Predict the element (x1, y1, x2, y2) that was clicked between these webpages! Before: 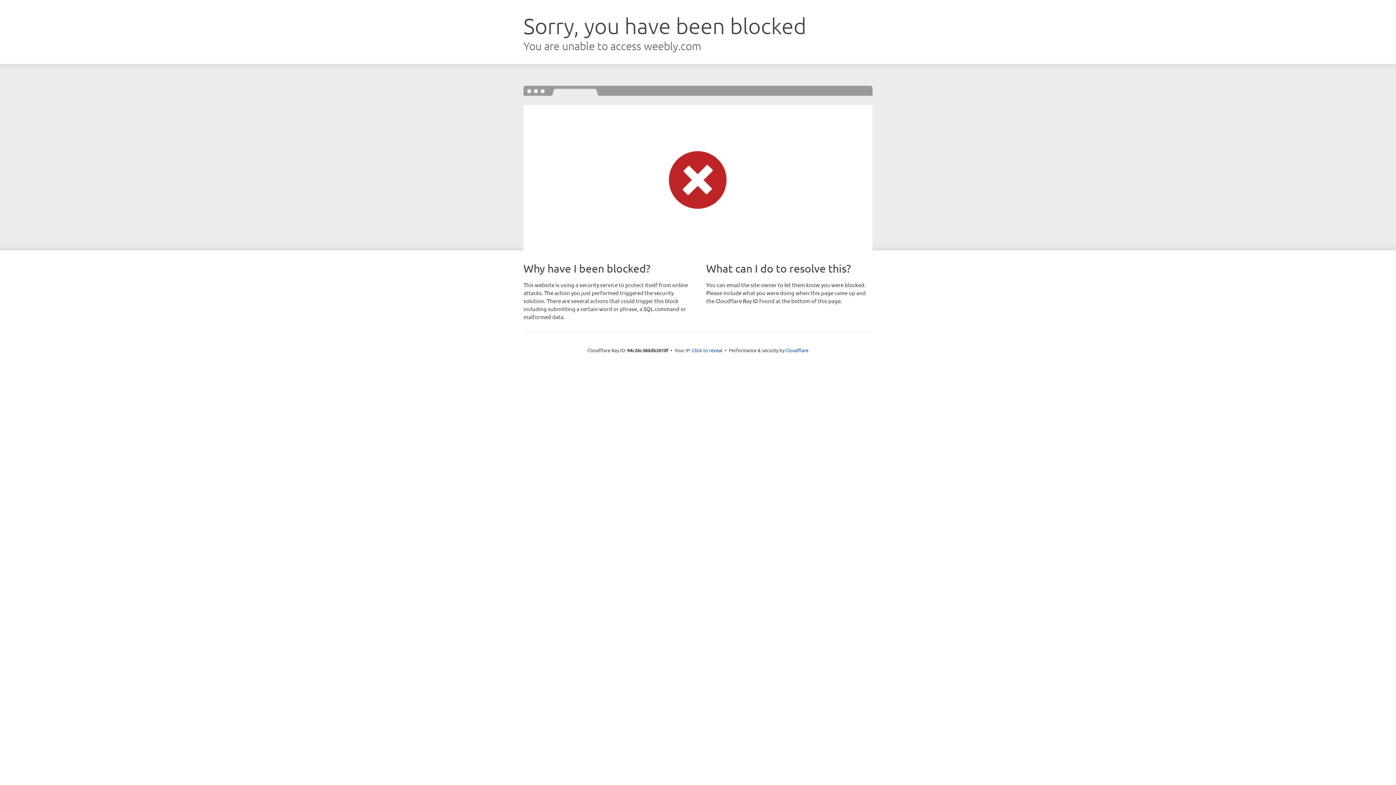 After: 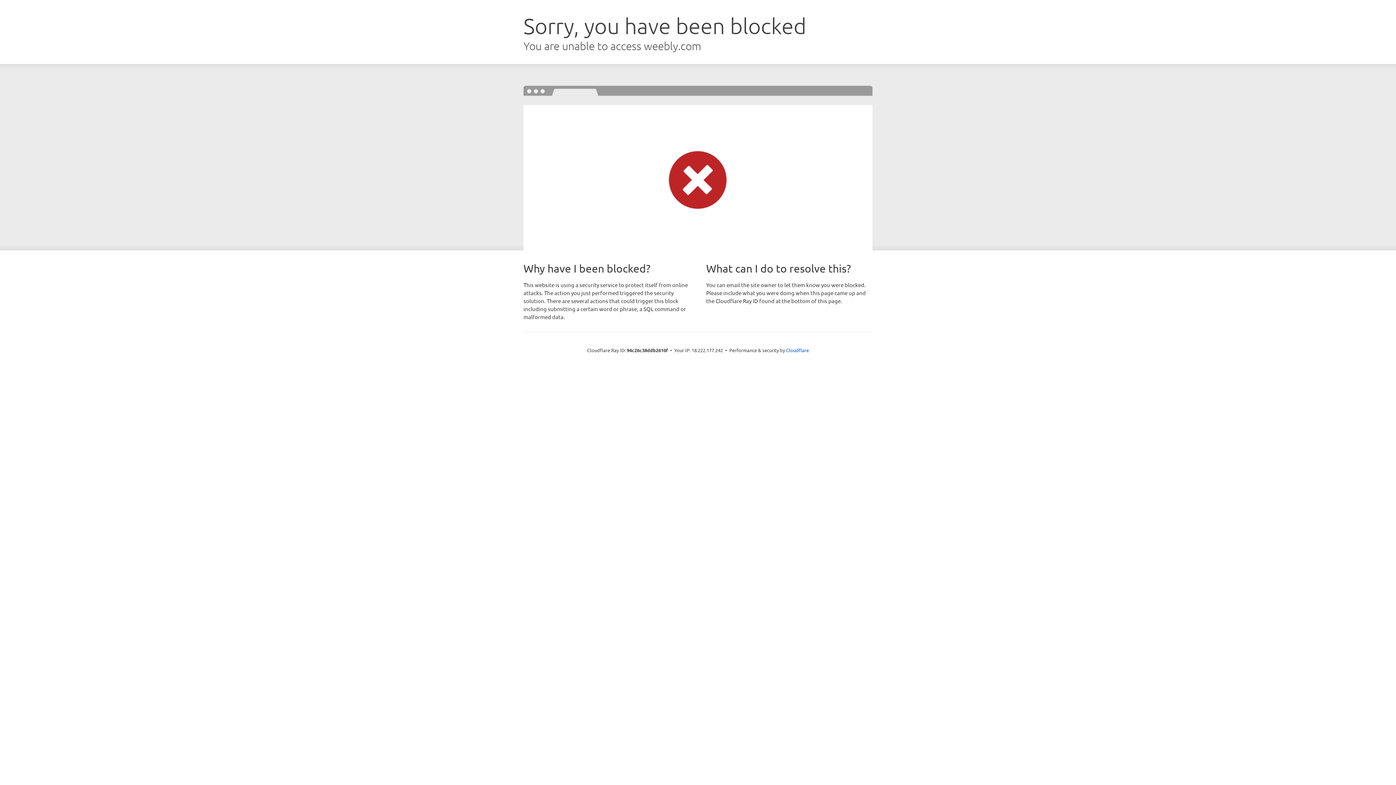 Action: bbox: (692, 346, 722, 353) label: Click to reveal